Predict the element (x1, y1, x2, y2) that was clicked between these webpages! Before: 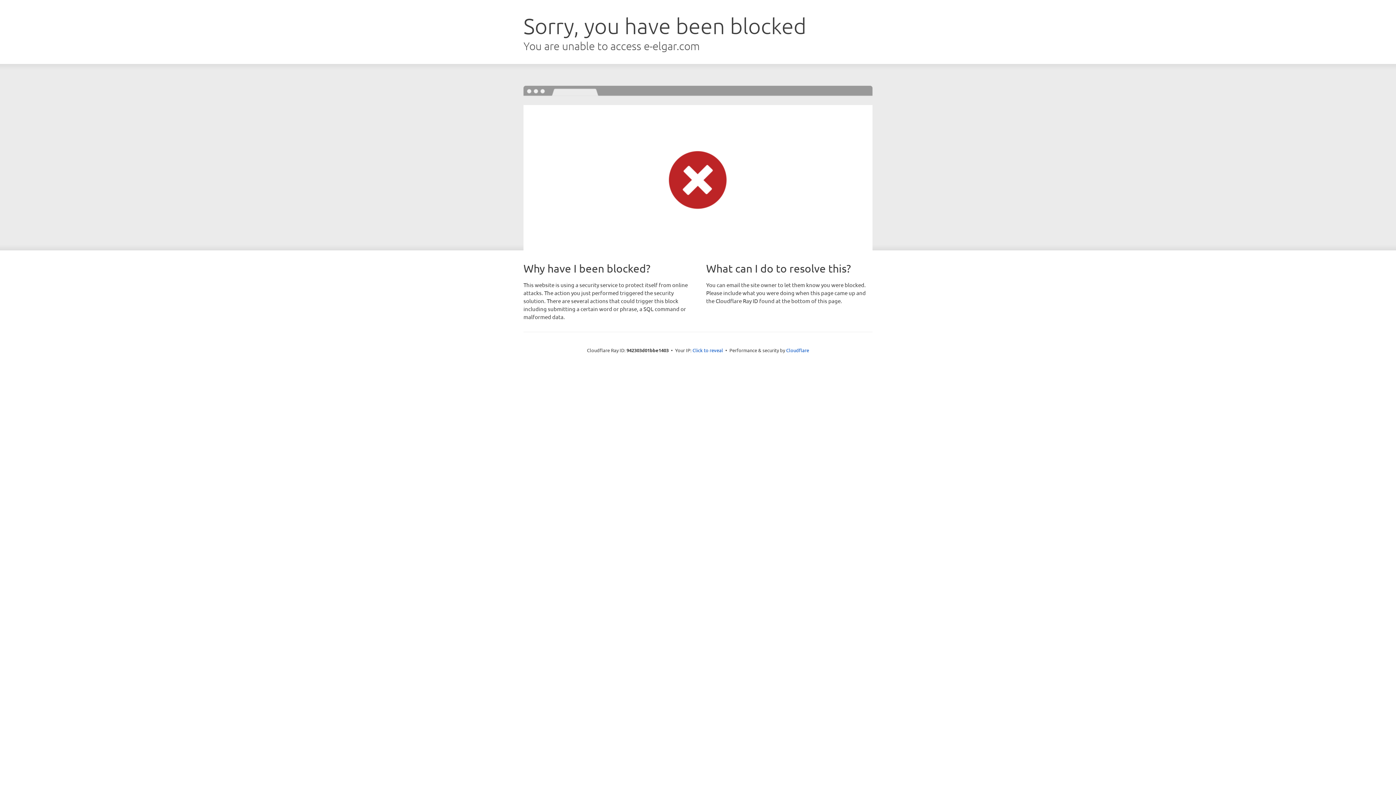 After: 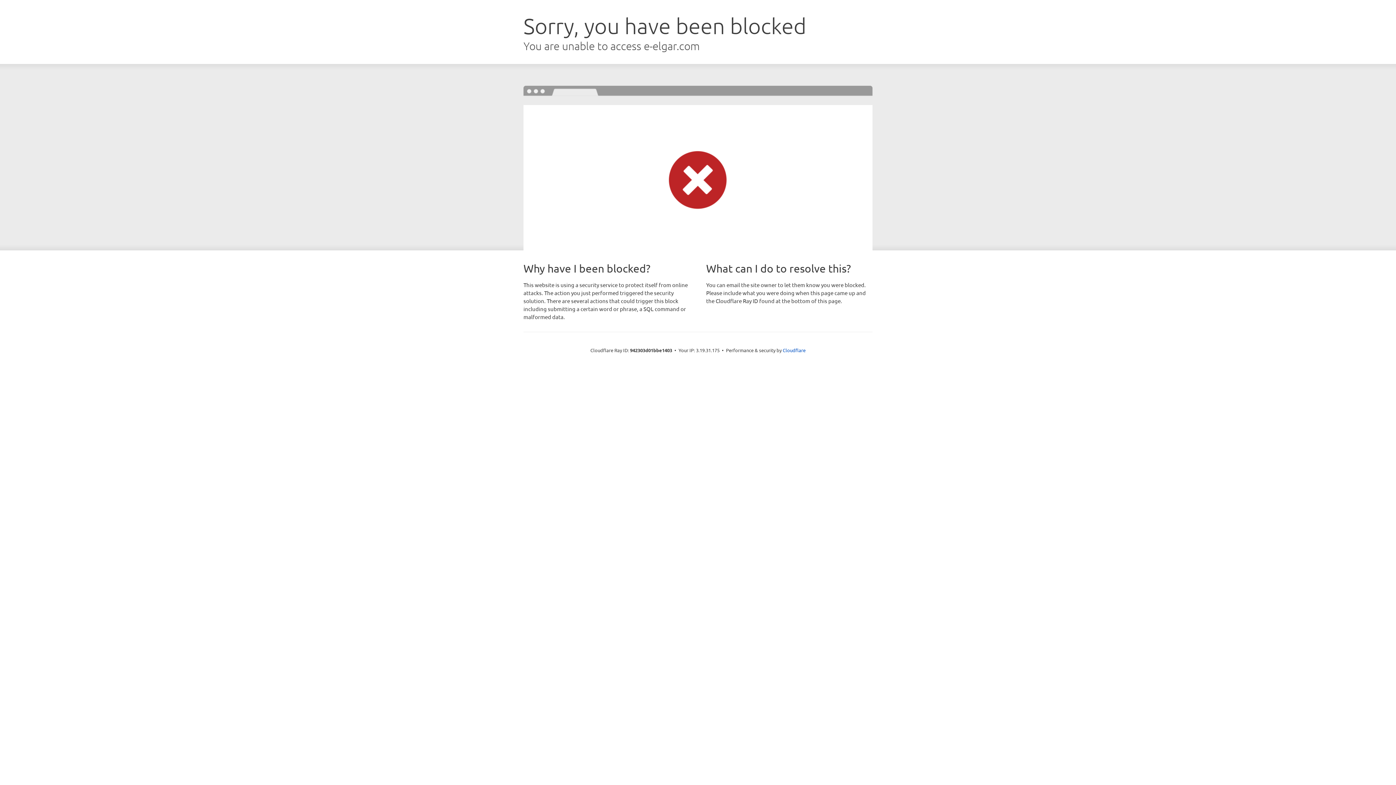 Action: label: Click to reveal bbox: (692, 346, 723, 353)